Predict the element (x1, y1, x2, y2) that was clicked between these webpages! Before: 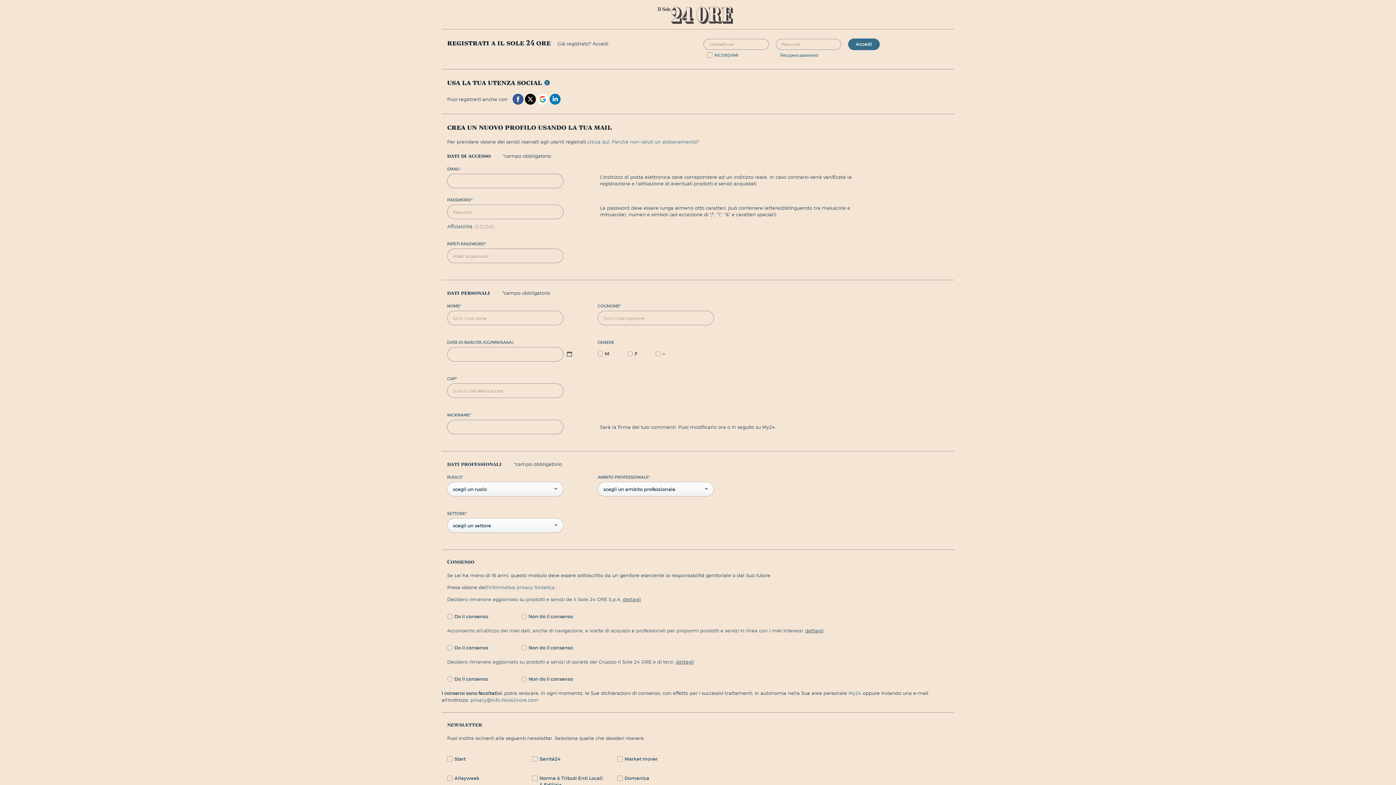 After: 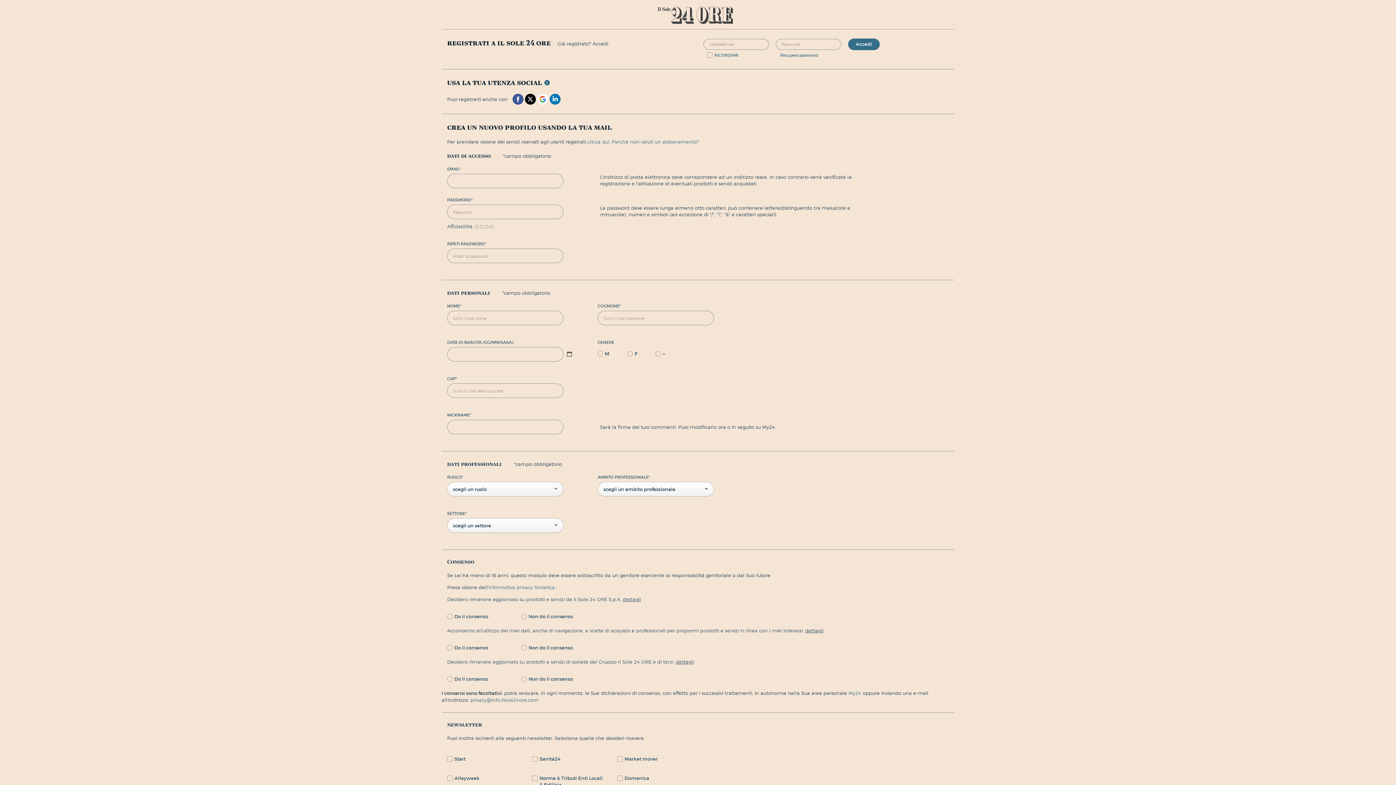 Action: bbox: (537, 95, 548, 101)